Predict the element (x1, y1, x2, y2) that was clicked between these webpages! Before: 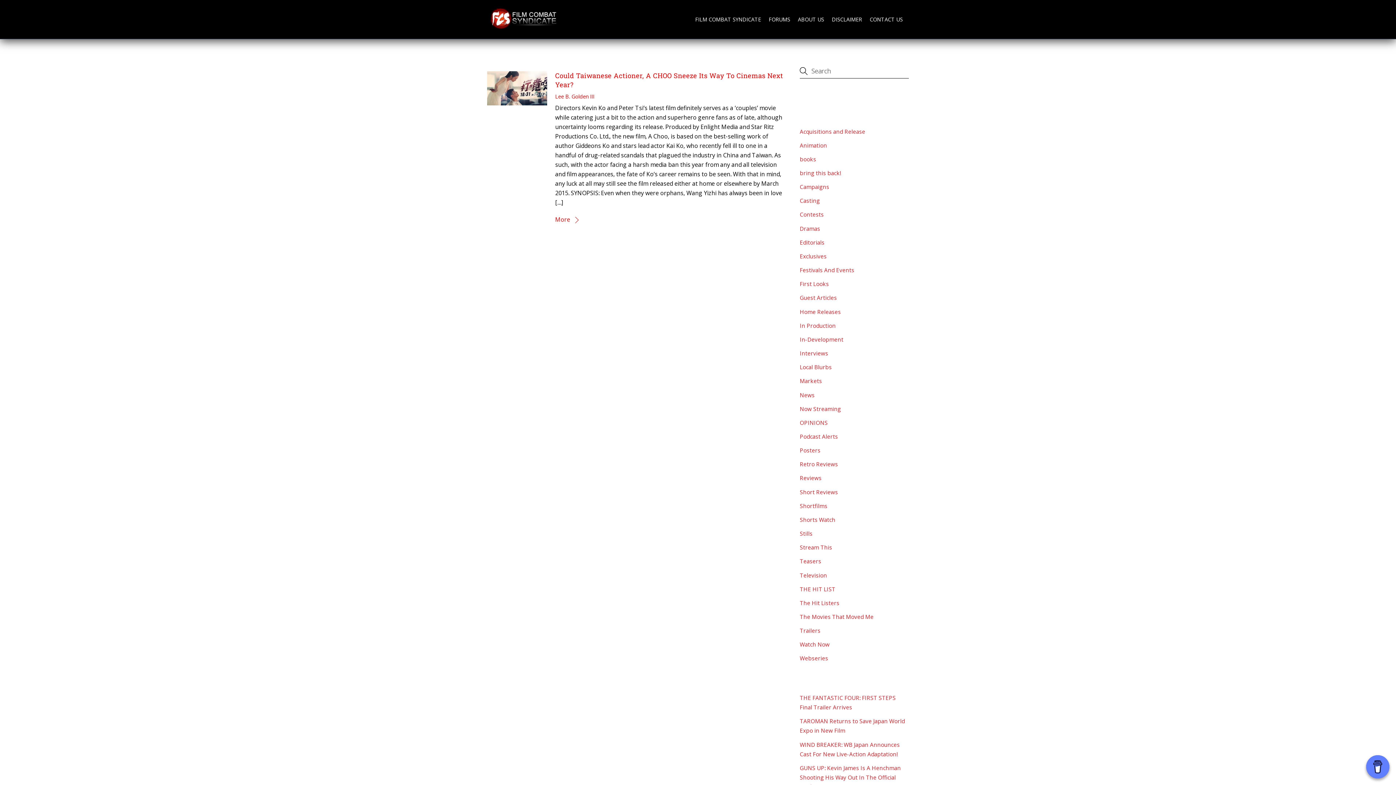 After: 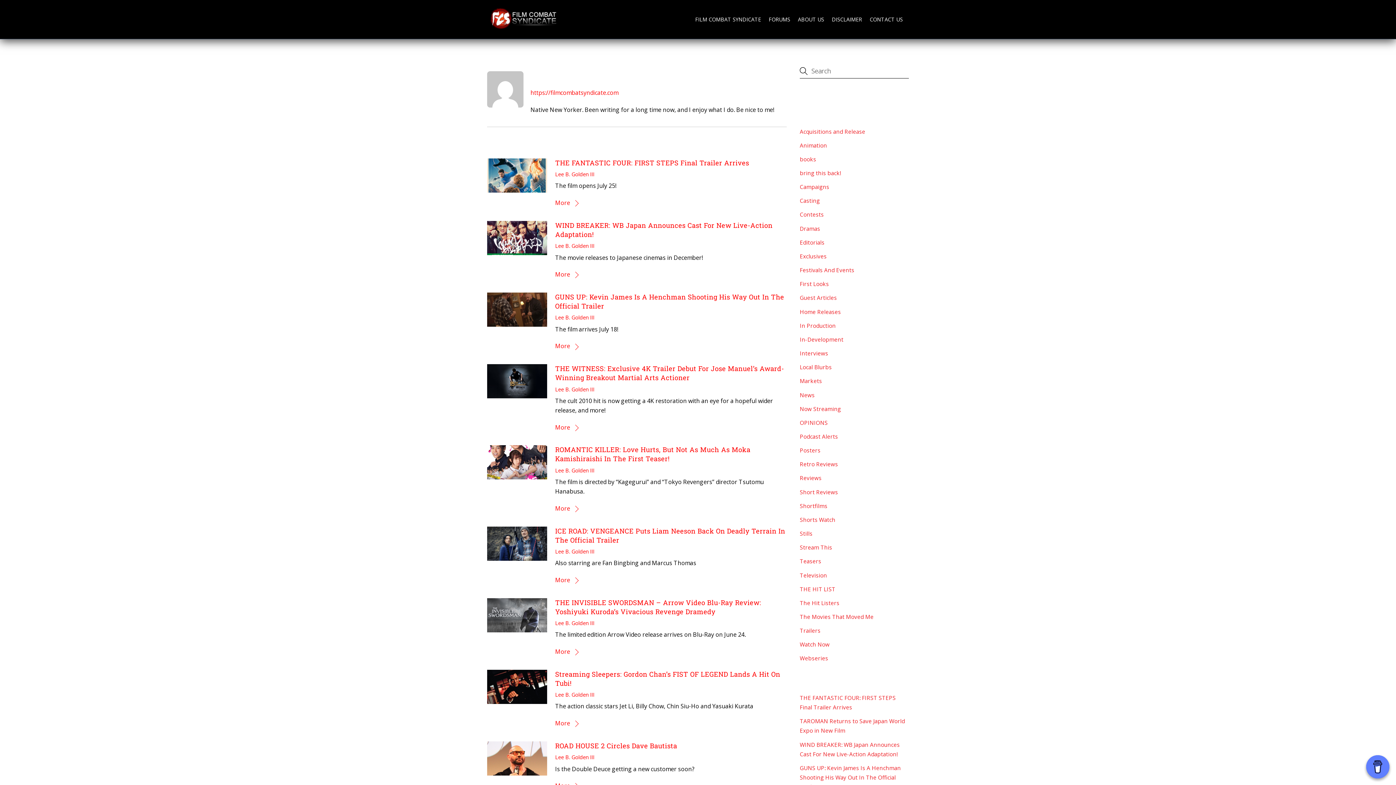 Action: label: Lee B. Golden III bbox: (555, 92, 594, 99)